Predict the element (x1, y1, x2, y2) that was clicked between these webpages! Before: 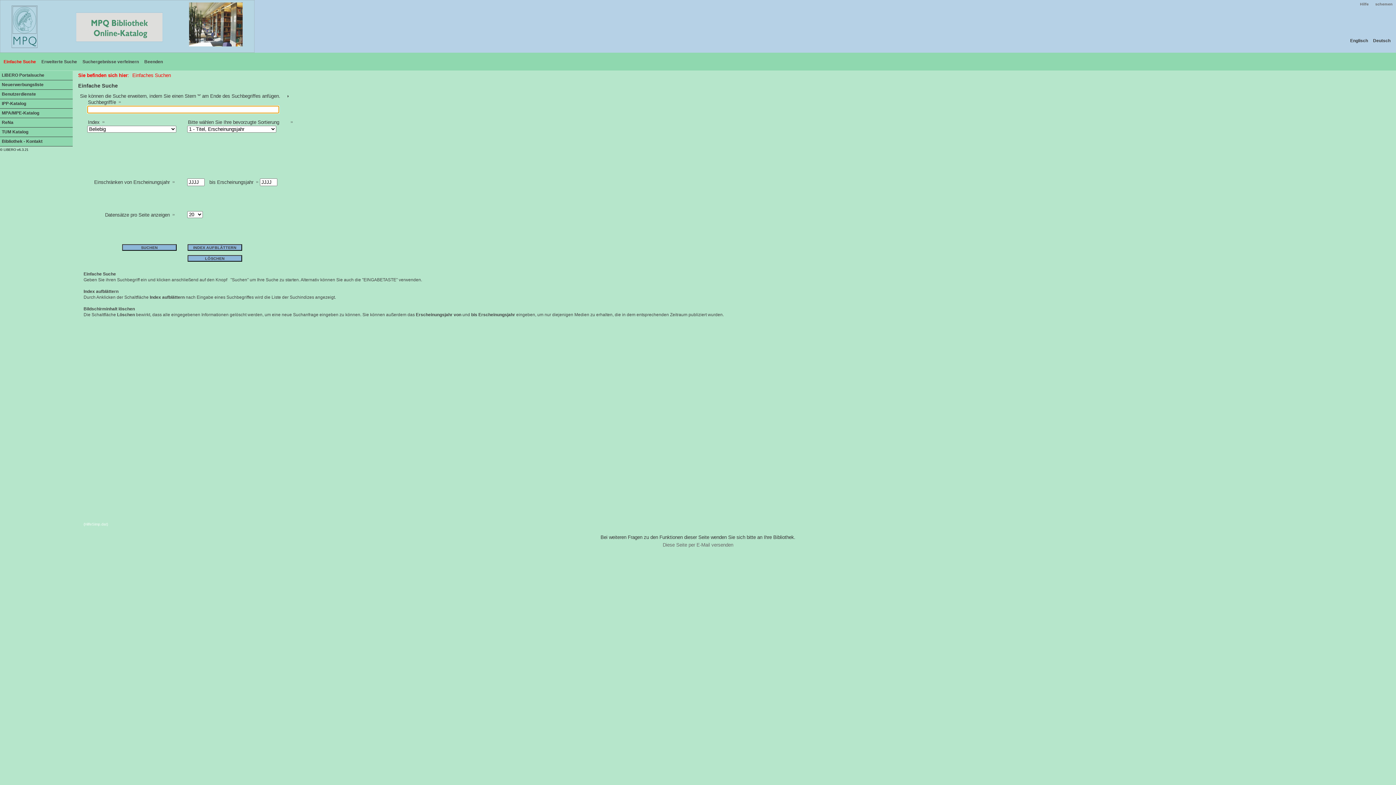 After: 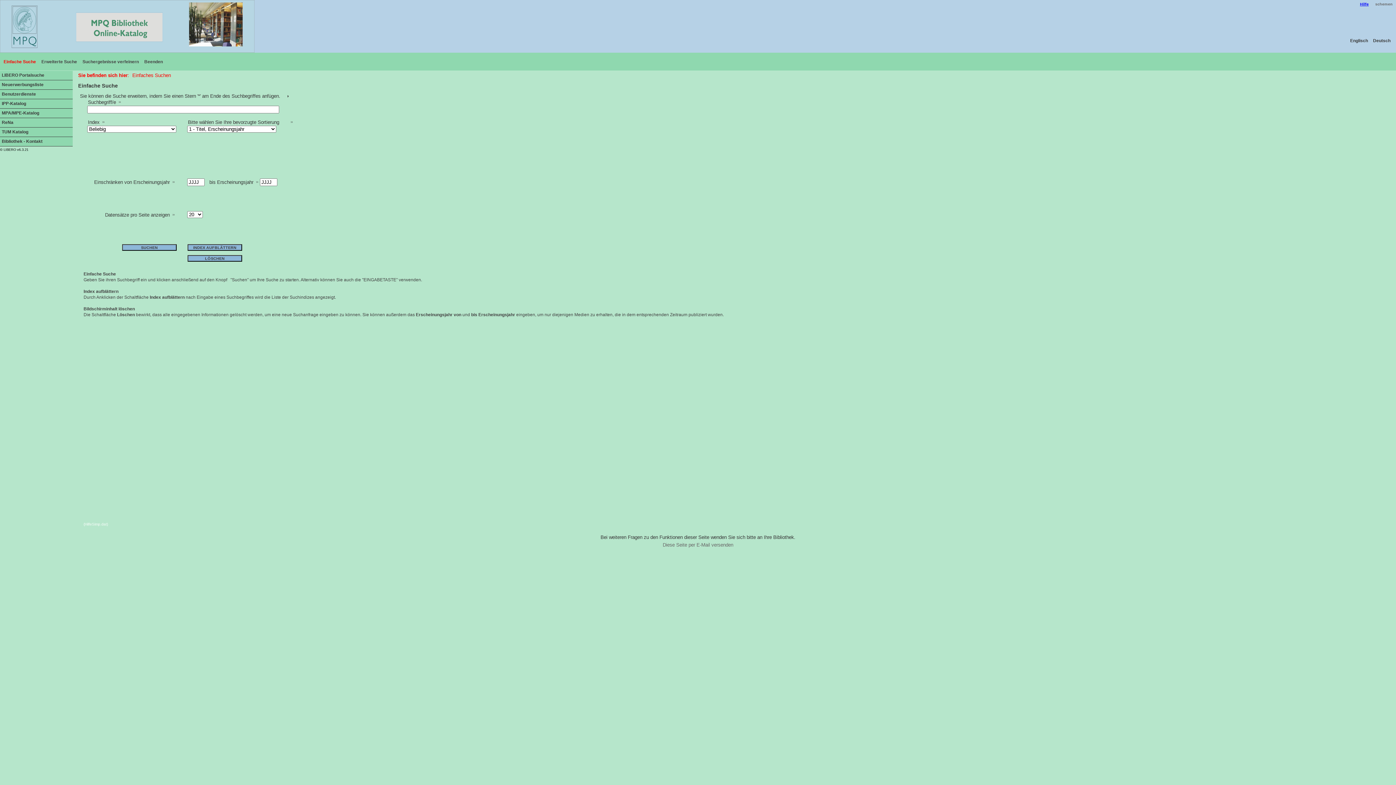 Action: label: Hilfe bbox: (1359, 1, 1369, 6)